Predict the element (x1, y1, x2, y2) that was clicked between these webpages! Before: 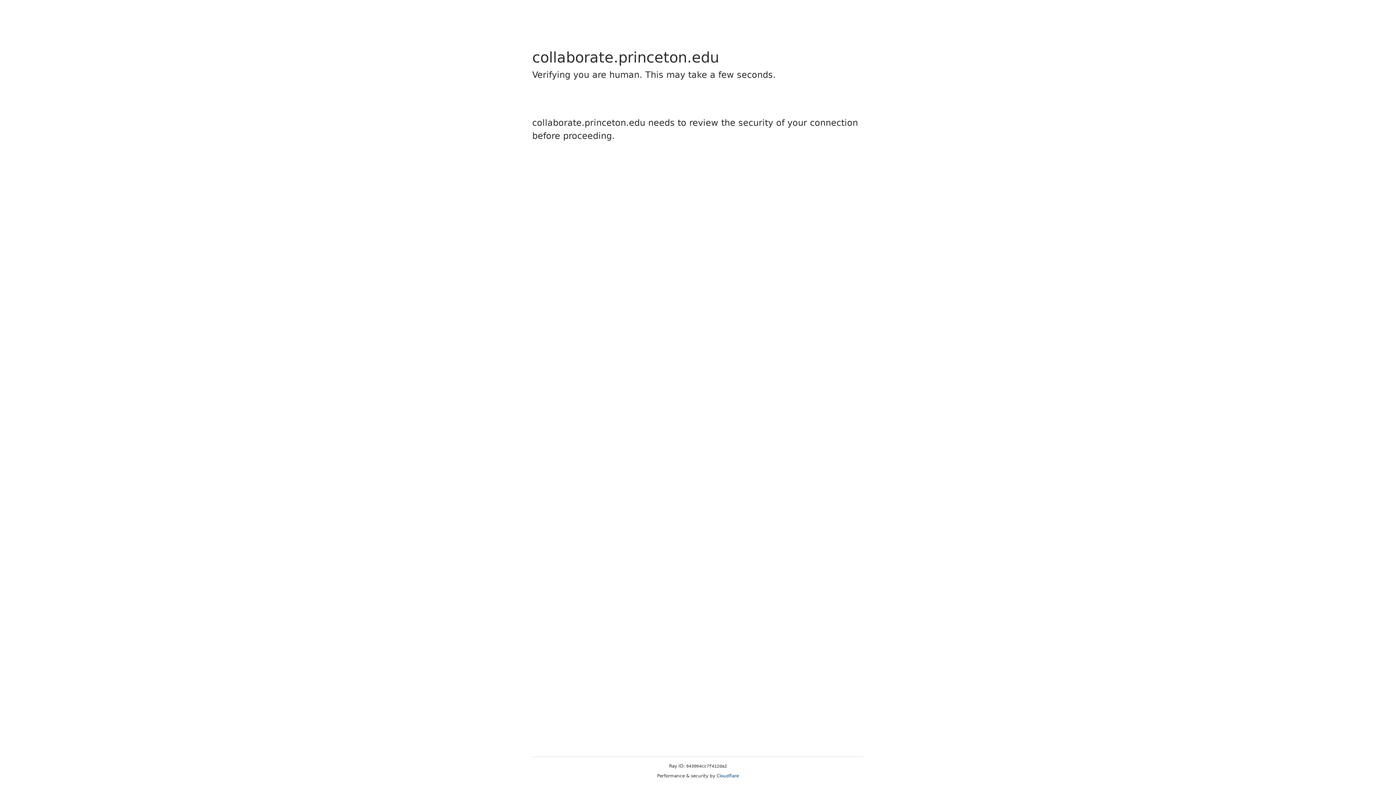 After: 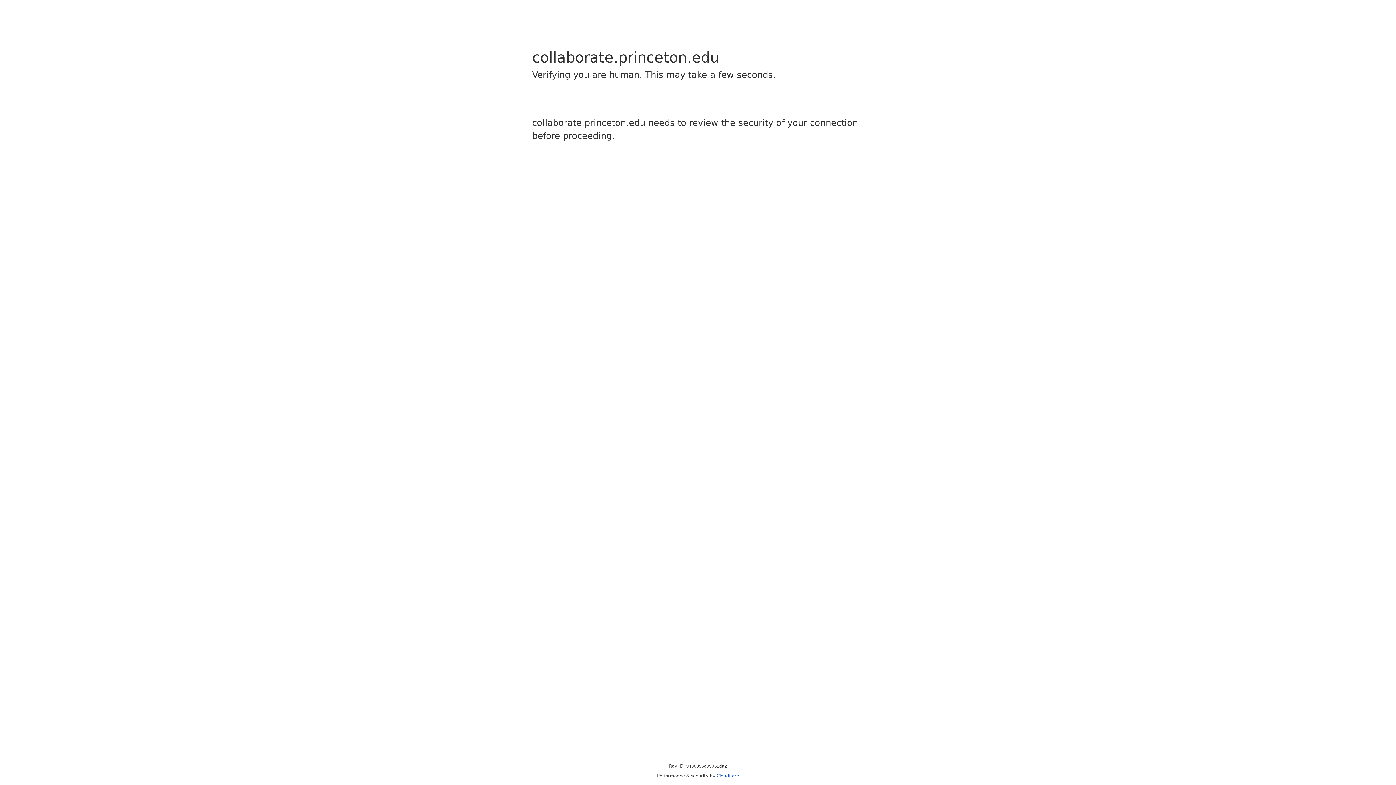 Action: label: Cloudflare bbox: (716, 773, 739, 778)